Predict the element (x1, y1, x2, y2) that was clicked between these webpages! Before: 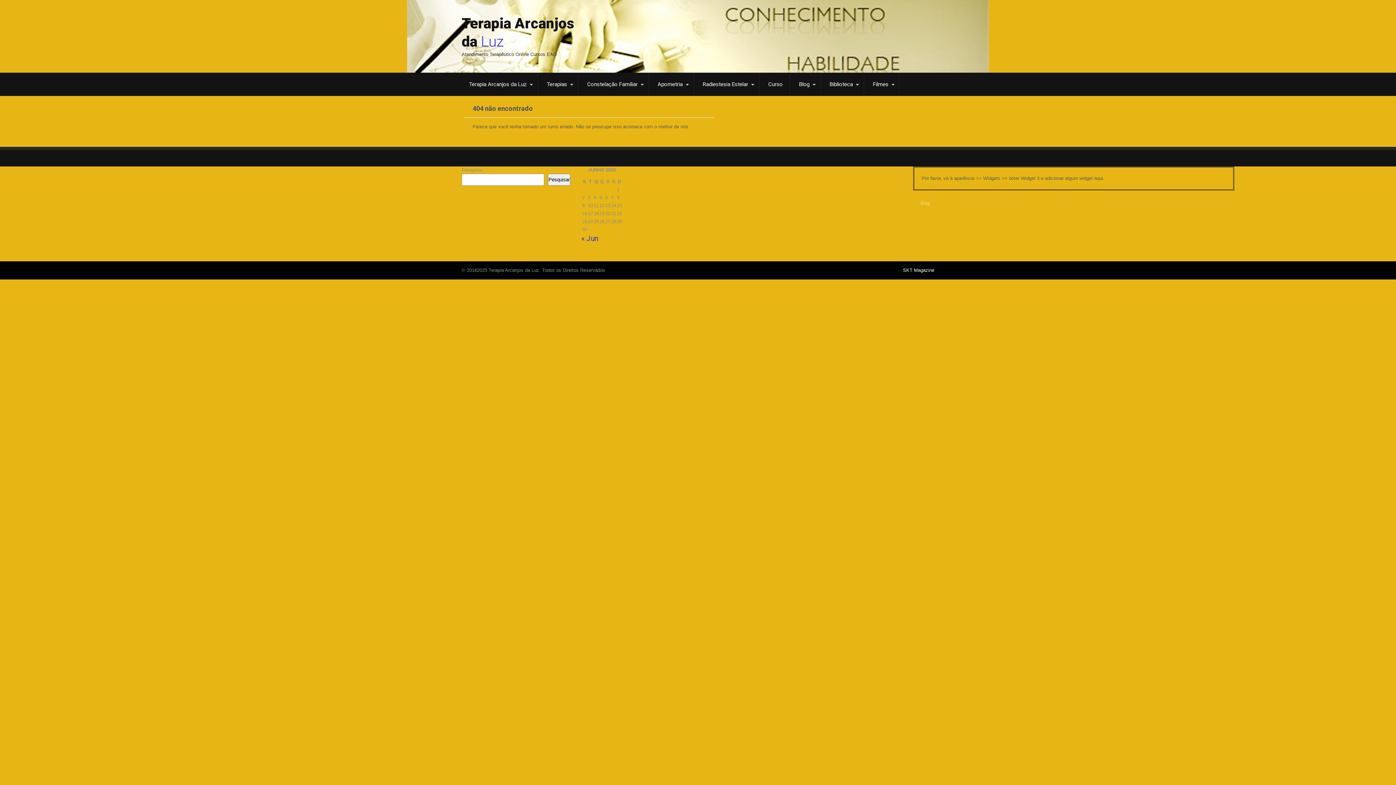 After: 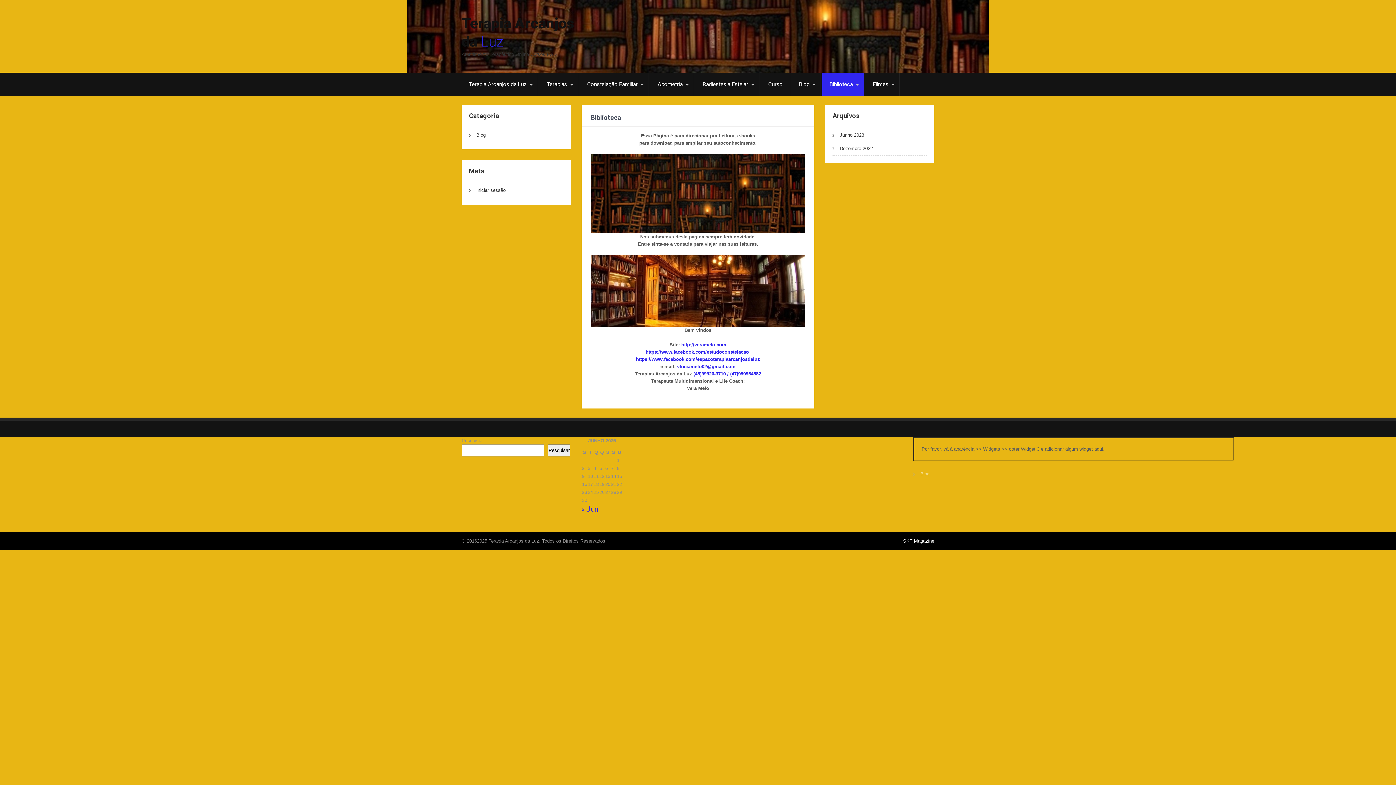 Action: label: Biblioteca bbox: (822, 72, 864, 96)